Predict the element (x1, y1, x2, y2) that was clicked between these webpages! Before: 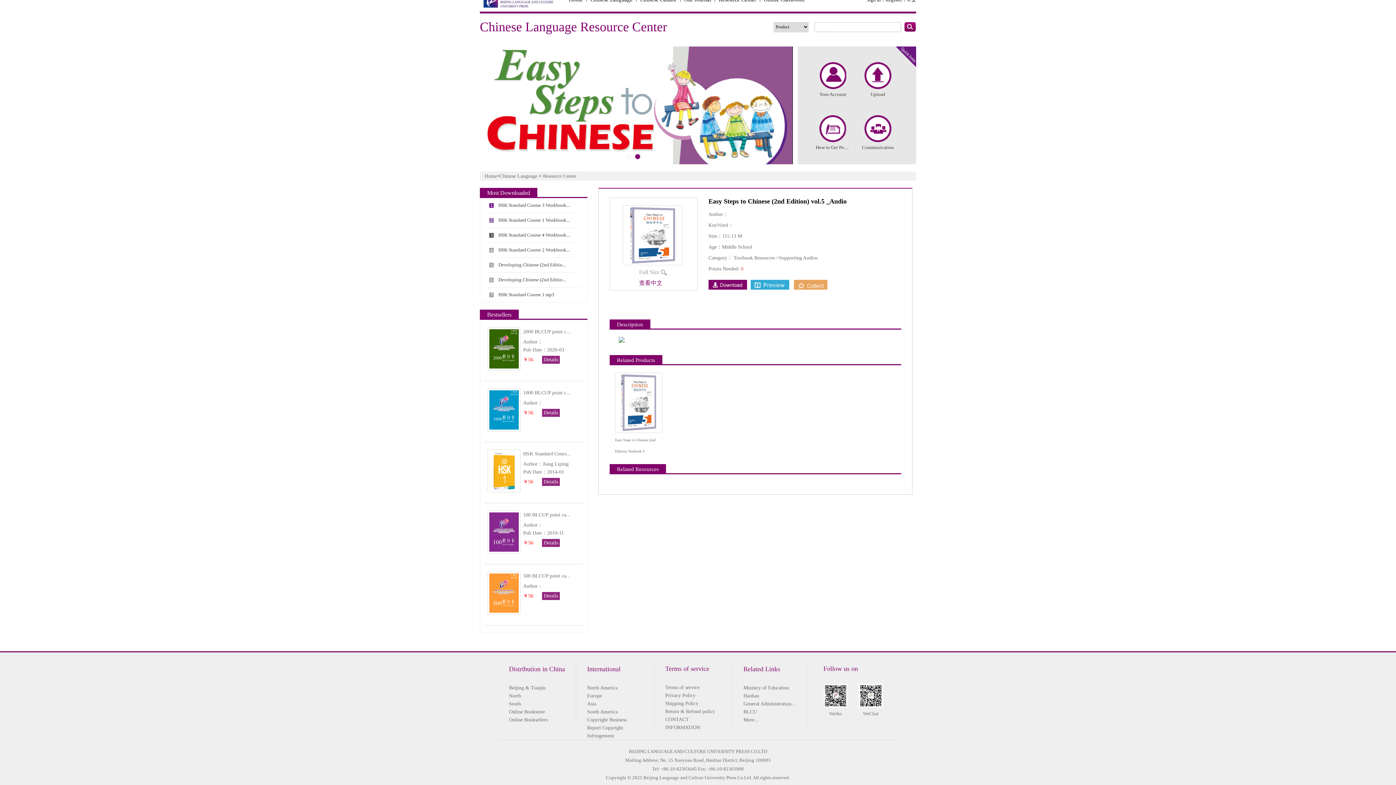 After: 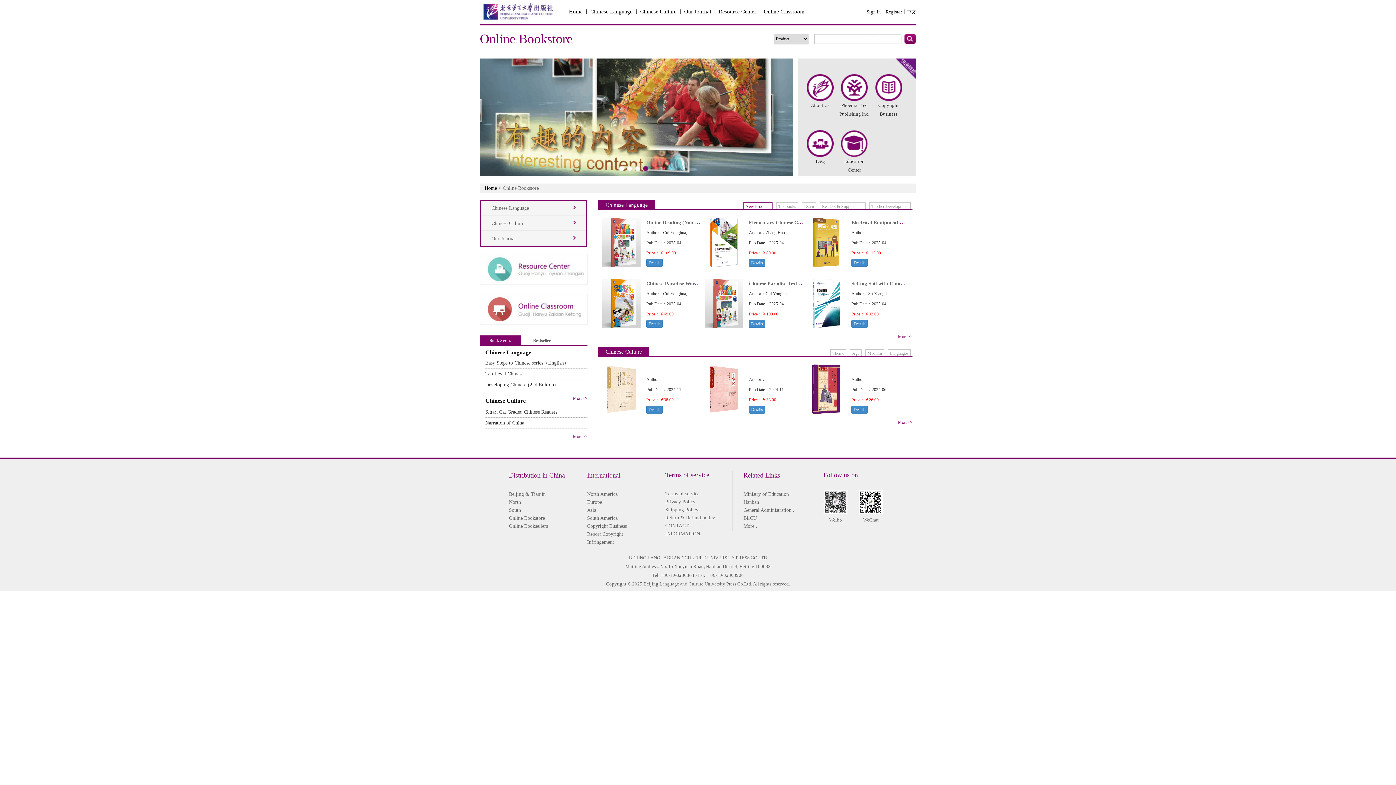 Action: label: Online Bookstore bbox: (509, 708, 545, 716)